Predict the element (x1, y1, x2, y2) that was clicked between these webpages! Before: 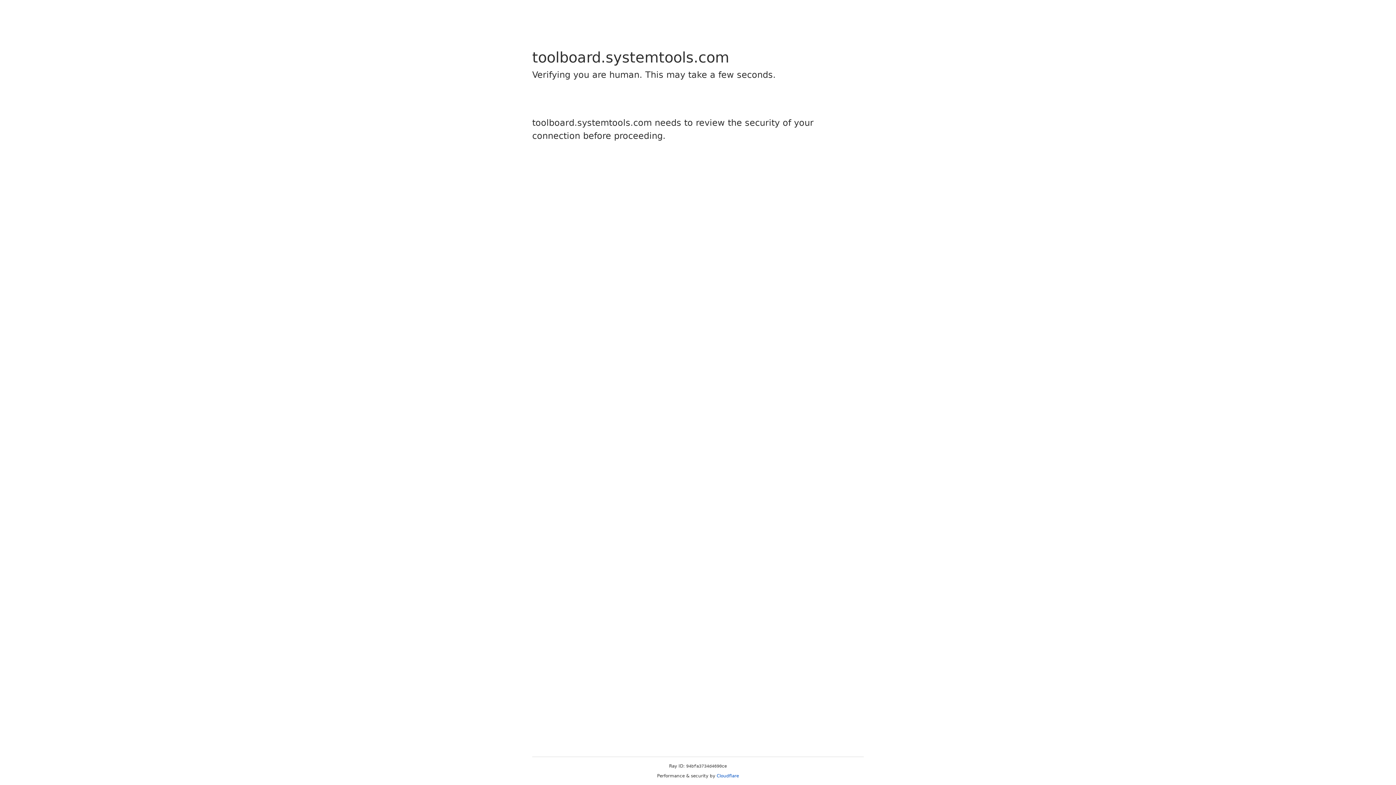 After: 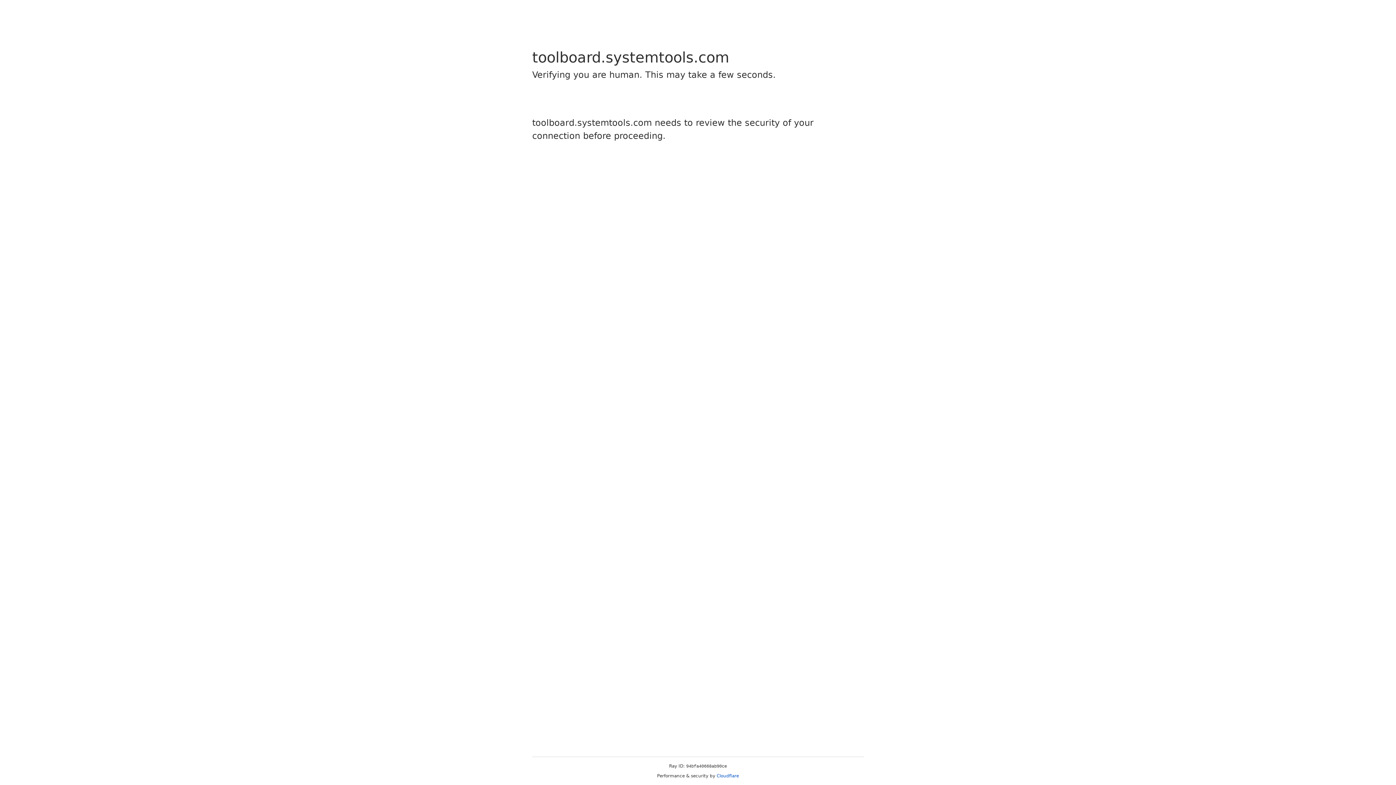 Action: bbox: (716, 773, 739, 778) label: Cloudflare